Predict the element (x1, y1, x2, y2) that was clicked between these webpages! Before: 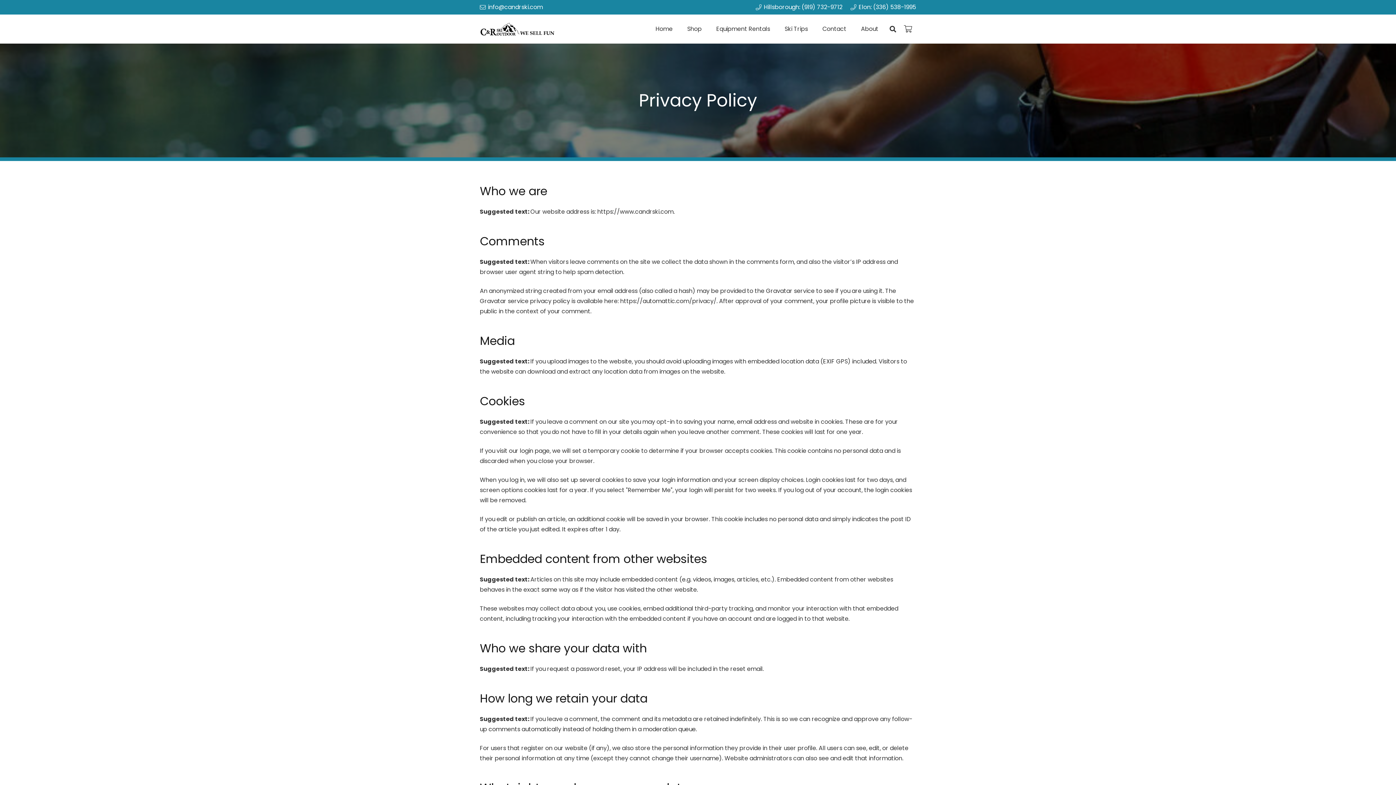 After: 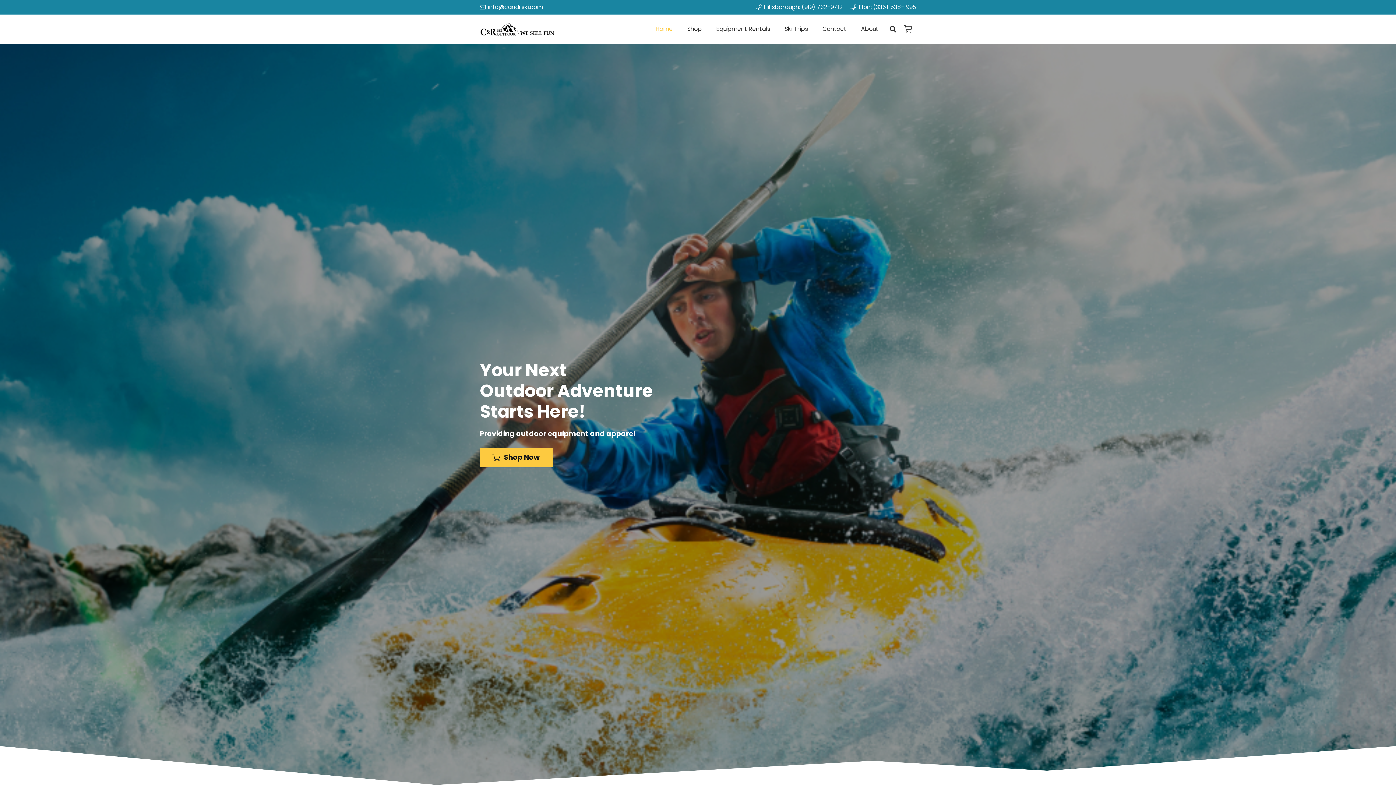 Action: bbox: (480, 22, 557, 35) label: canrskilogo